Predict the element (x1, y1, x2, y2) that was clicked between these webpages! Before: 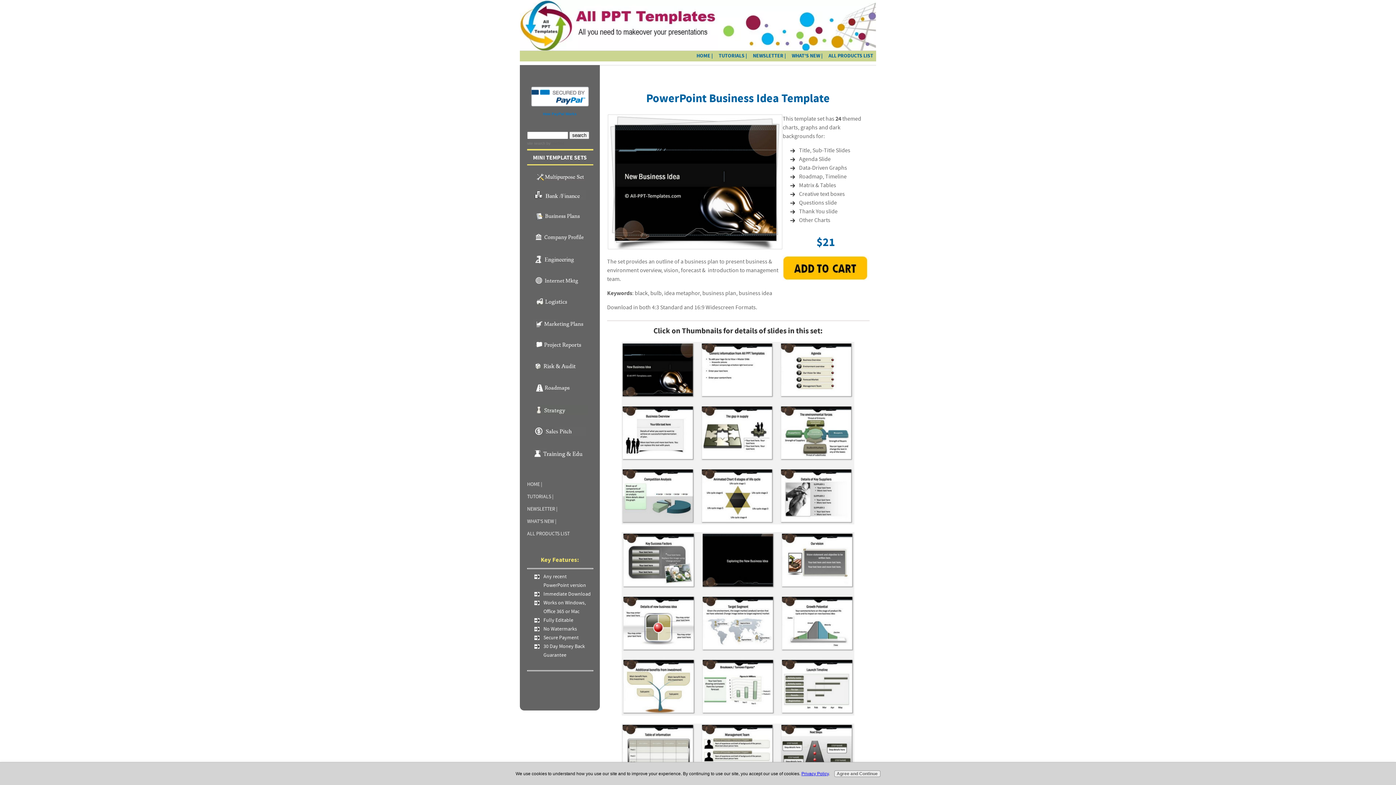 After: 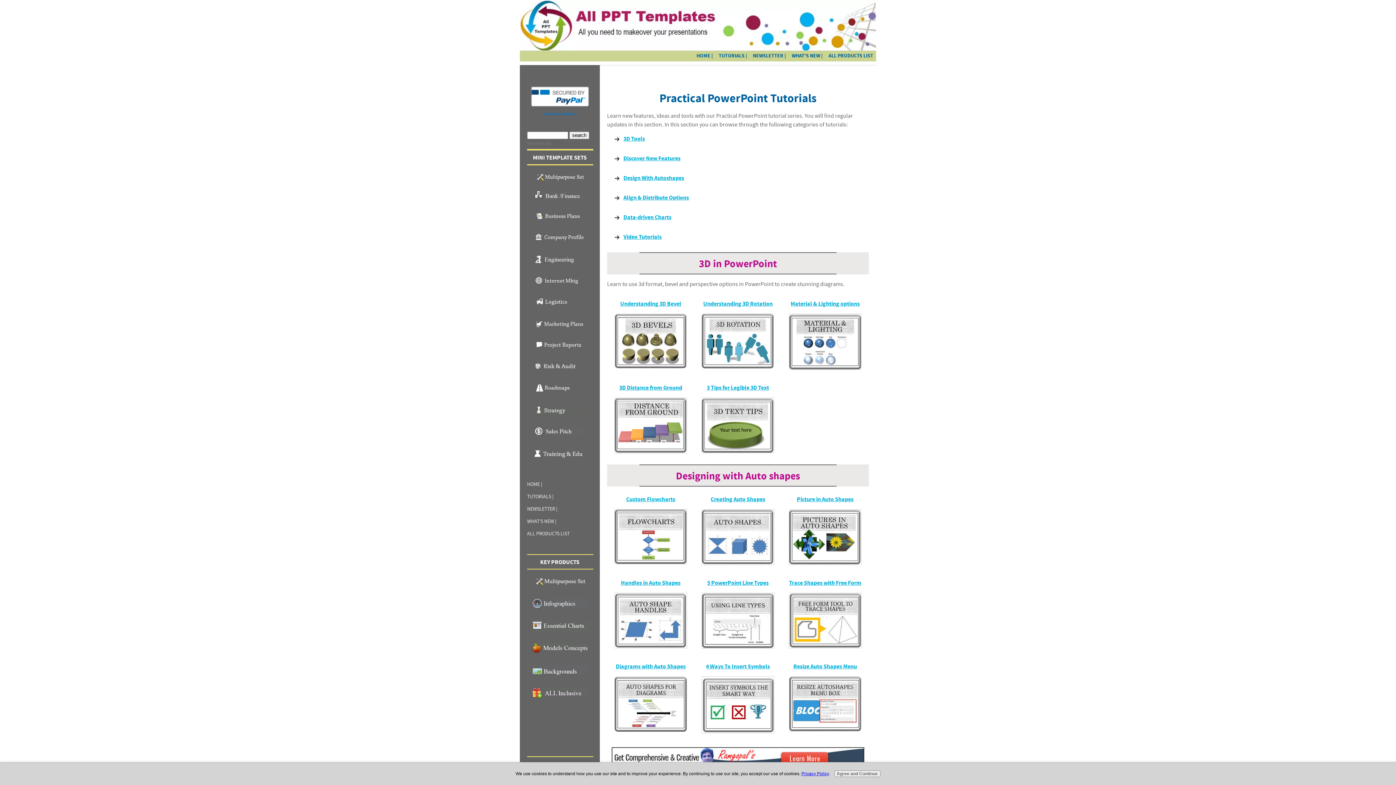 Action: bbox: (716, 50, 750, 61) label: TUTORIALS |